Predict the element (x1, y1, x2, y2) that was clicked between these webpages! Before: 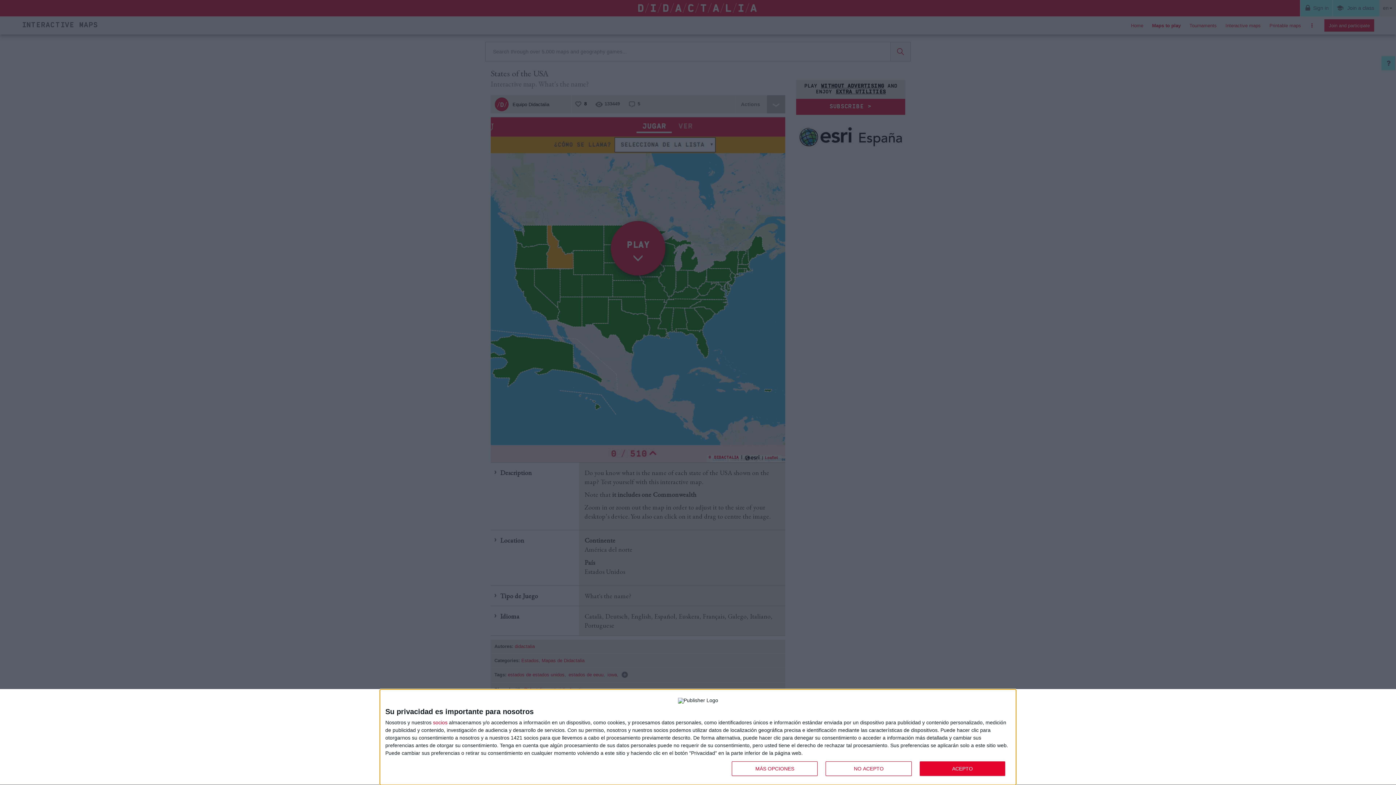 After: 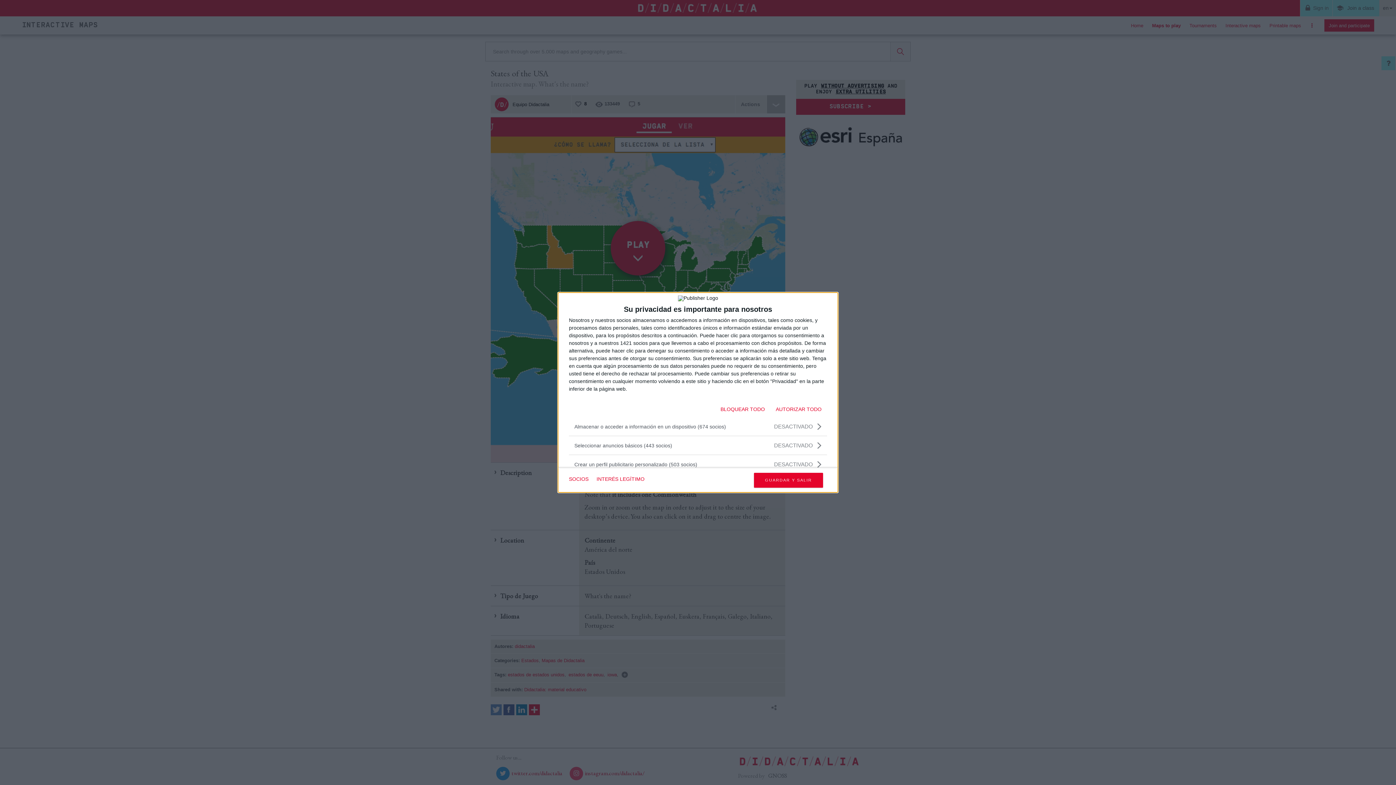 Action: bbox: (732, 761, 817, 776) label: MÁS OPCIONES